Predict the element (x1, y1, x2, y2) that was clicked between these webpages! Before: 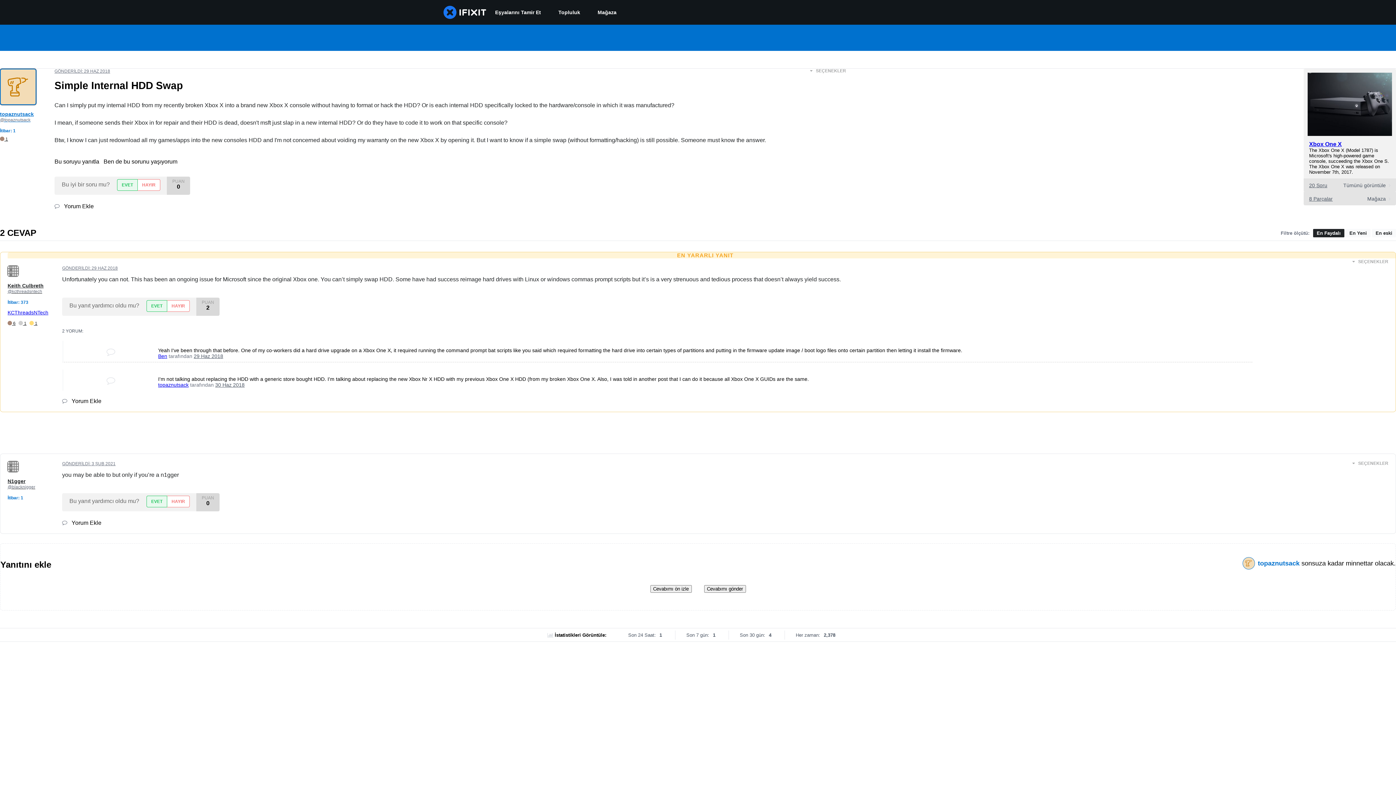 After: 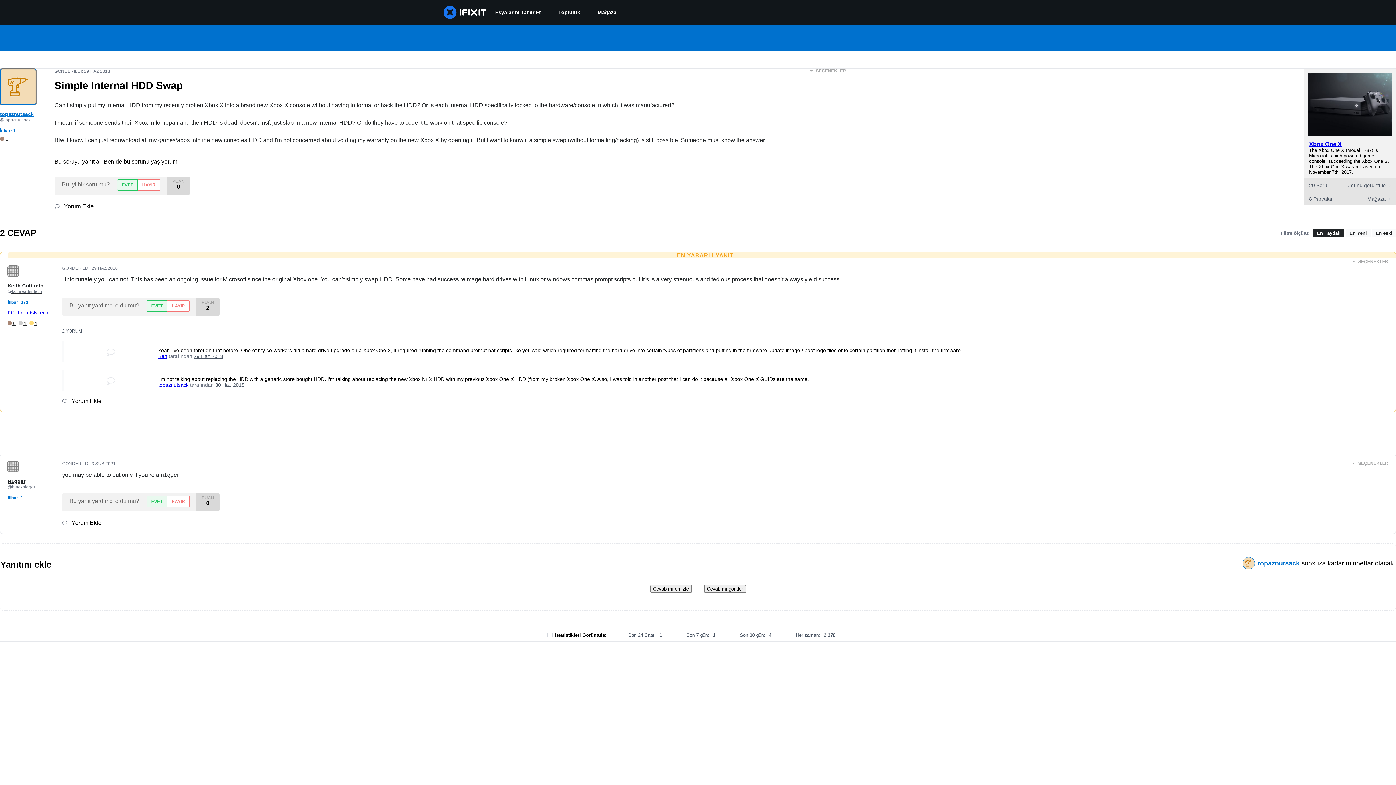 Action: bbox: (103, 158, 177, 164) label: Ben de bu sorunu yaşıyorum